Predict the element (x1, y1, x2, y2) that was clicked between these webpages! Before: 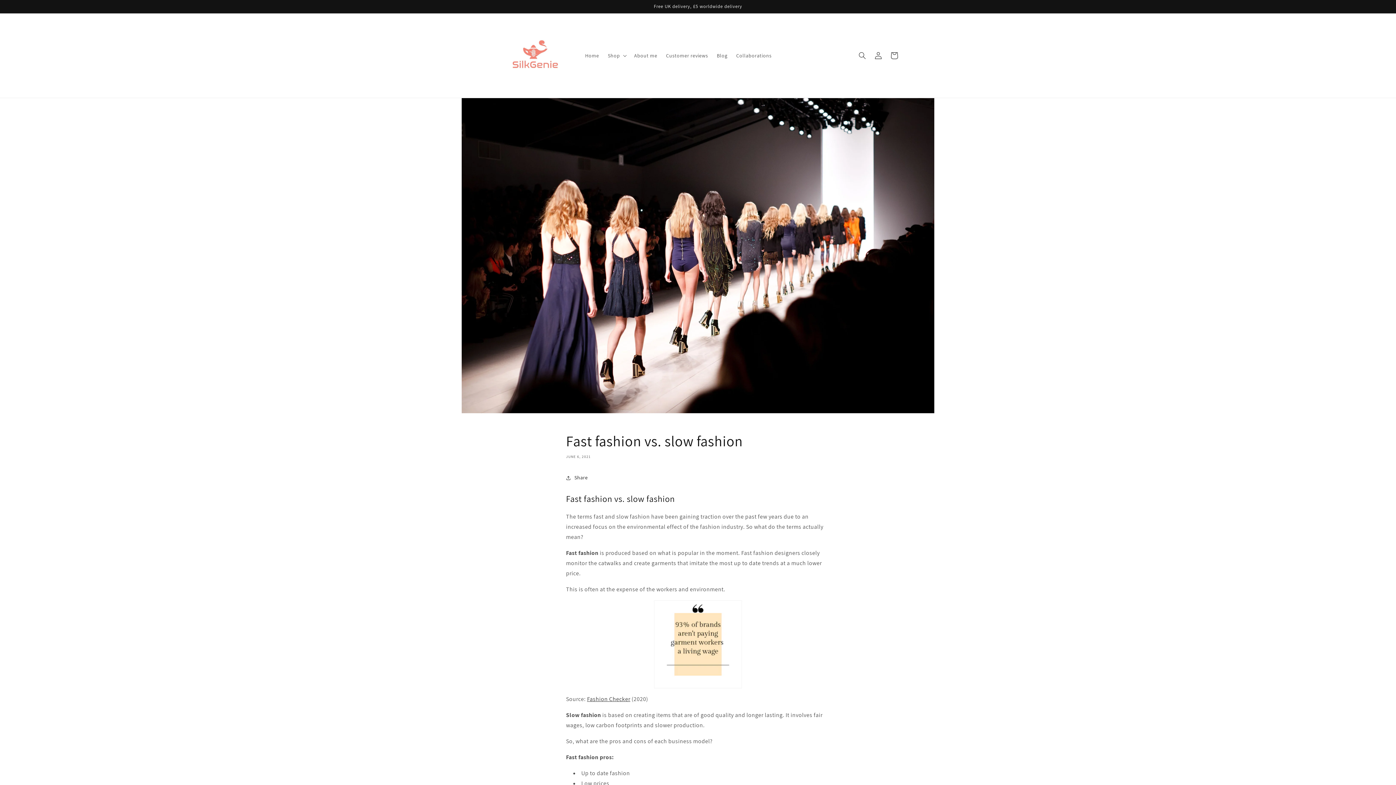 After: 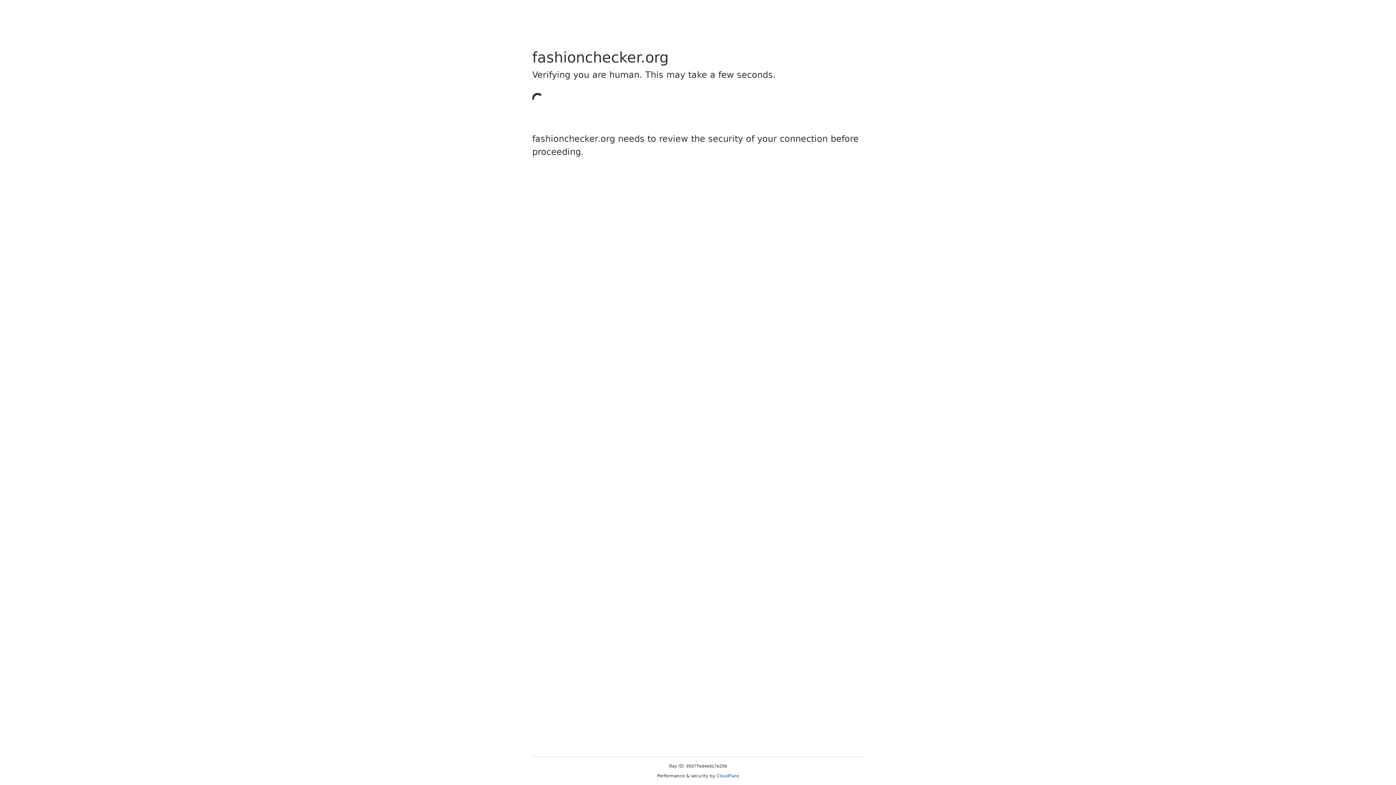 Action: bbox: (587, 695, 630, 703) label: Fashion Checker